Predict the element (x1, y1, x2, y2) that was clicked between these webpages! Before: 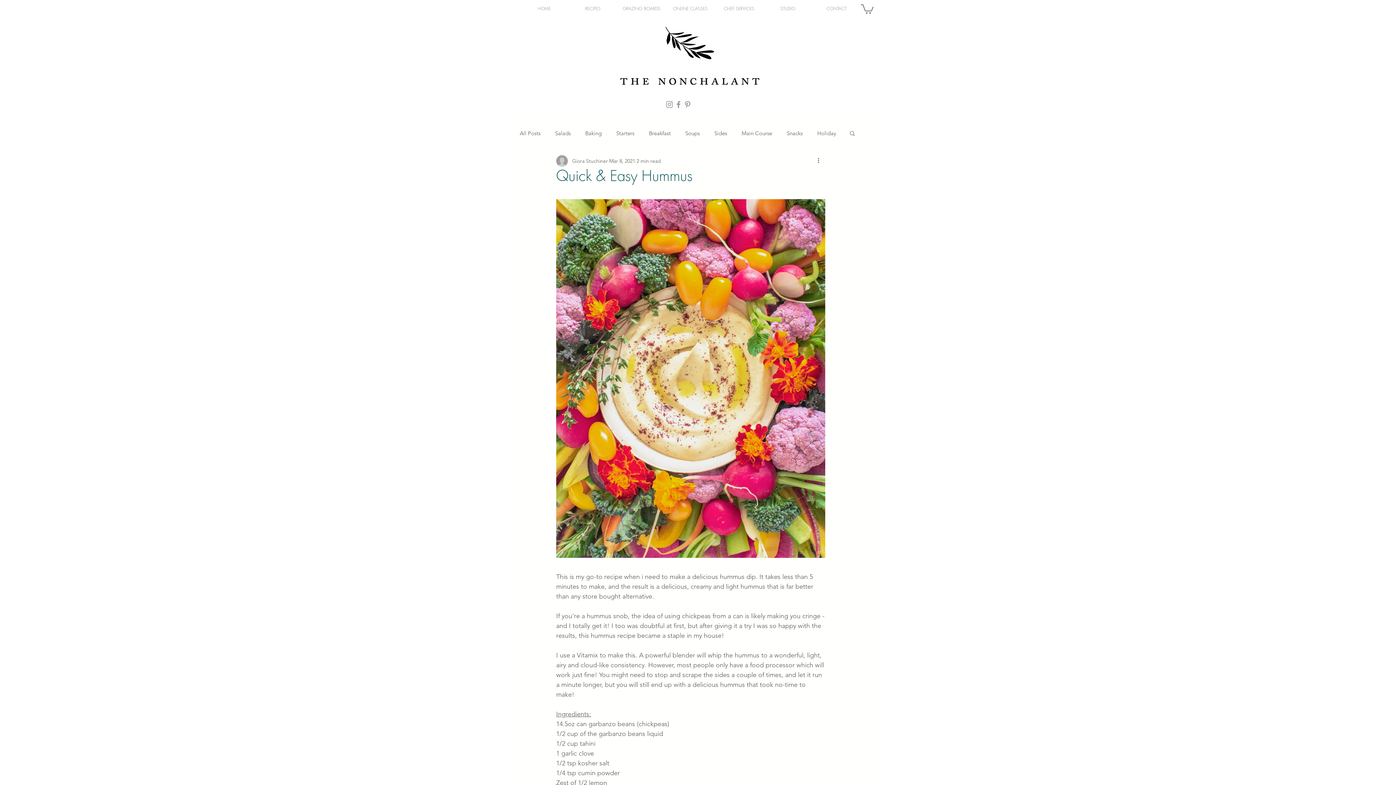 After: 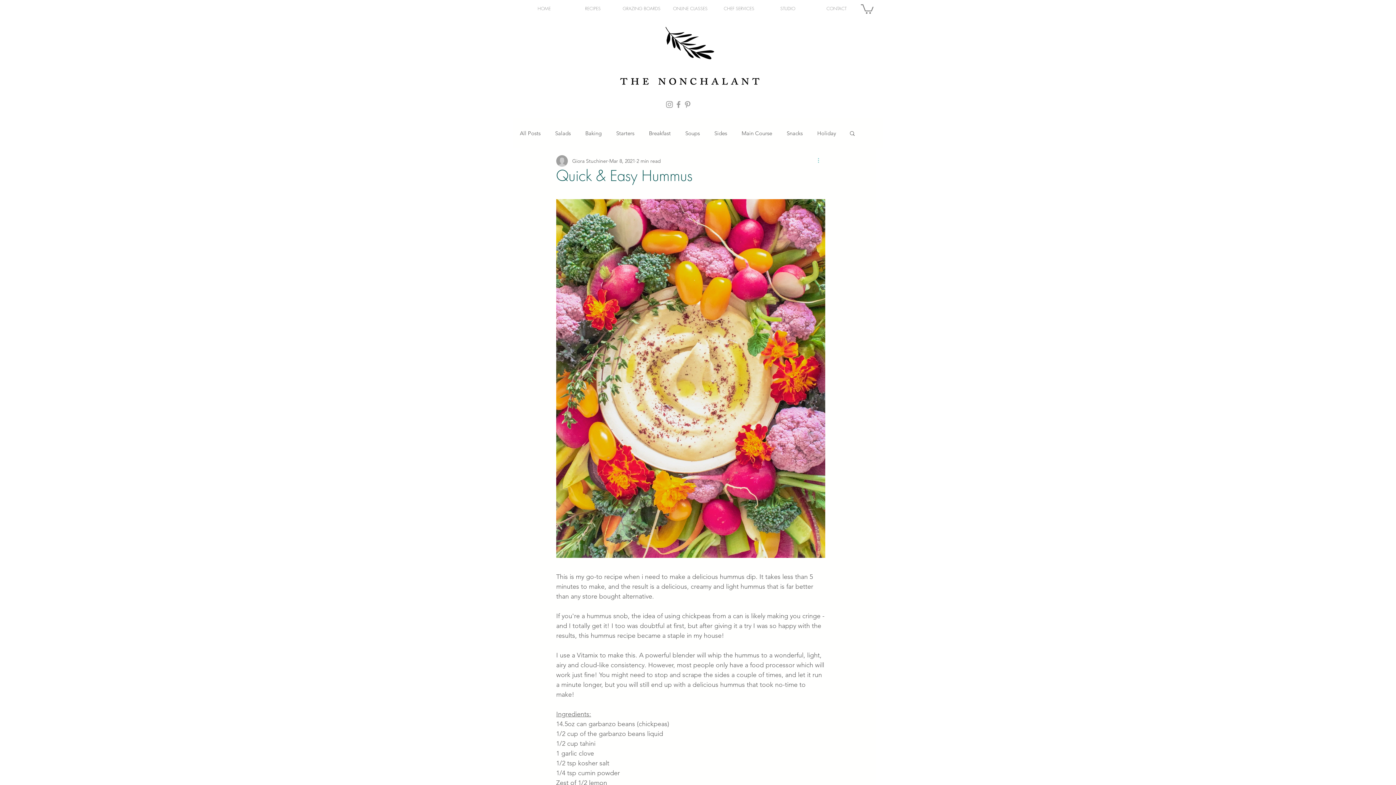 Action: bbox: (816, 156, 825, 165) label: More actions